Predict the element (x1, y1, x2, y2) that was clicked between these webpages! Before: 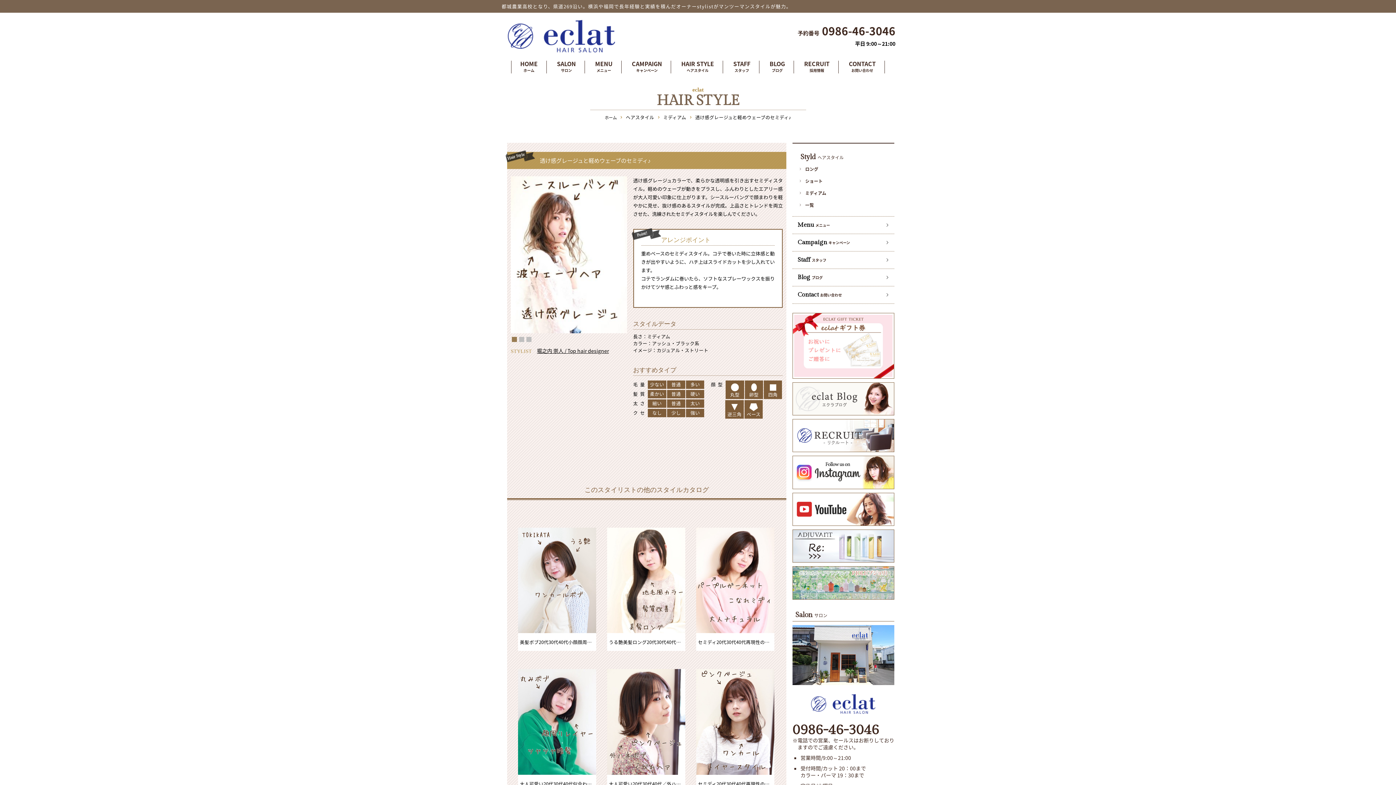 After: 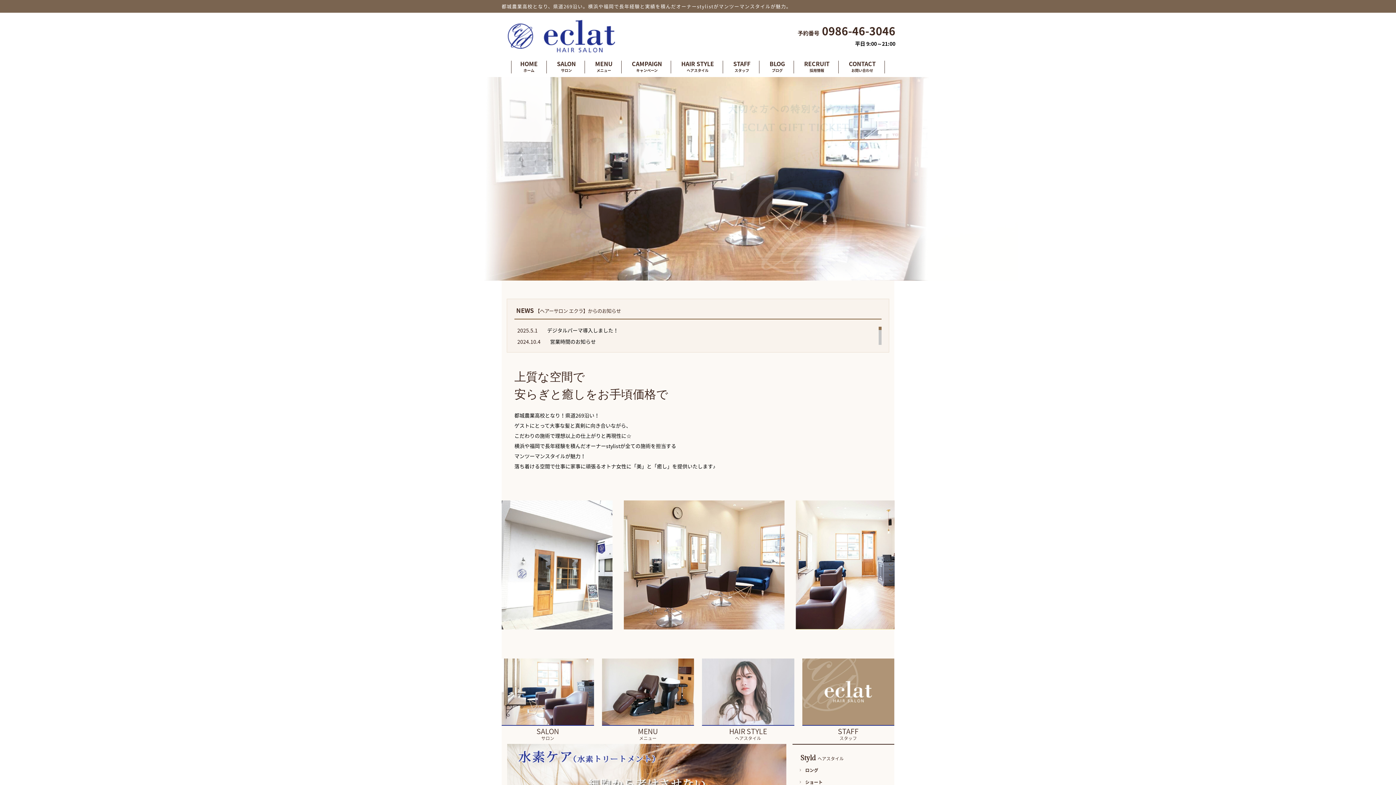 Action: label: HOME
ホーム bbox: (520, 59, 537, 73)